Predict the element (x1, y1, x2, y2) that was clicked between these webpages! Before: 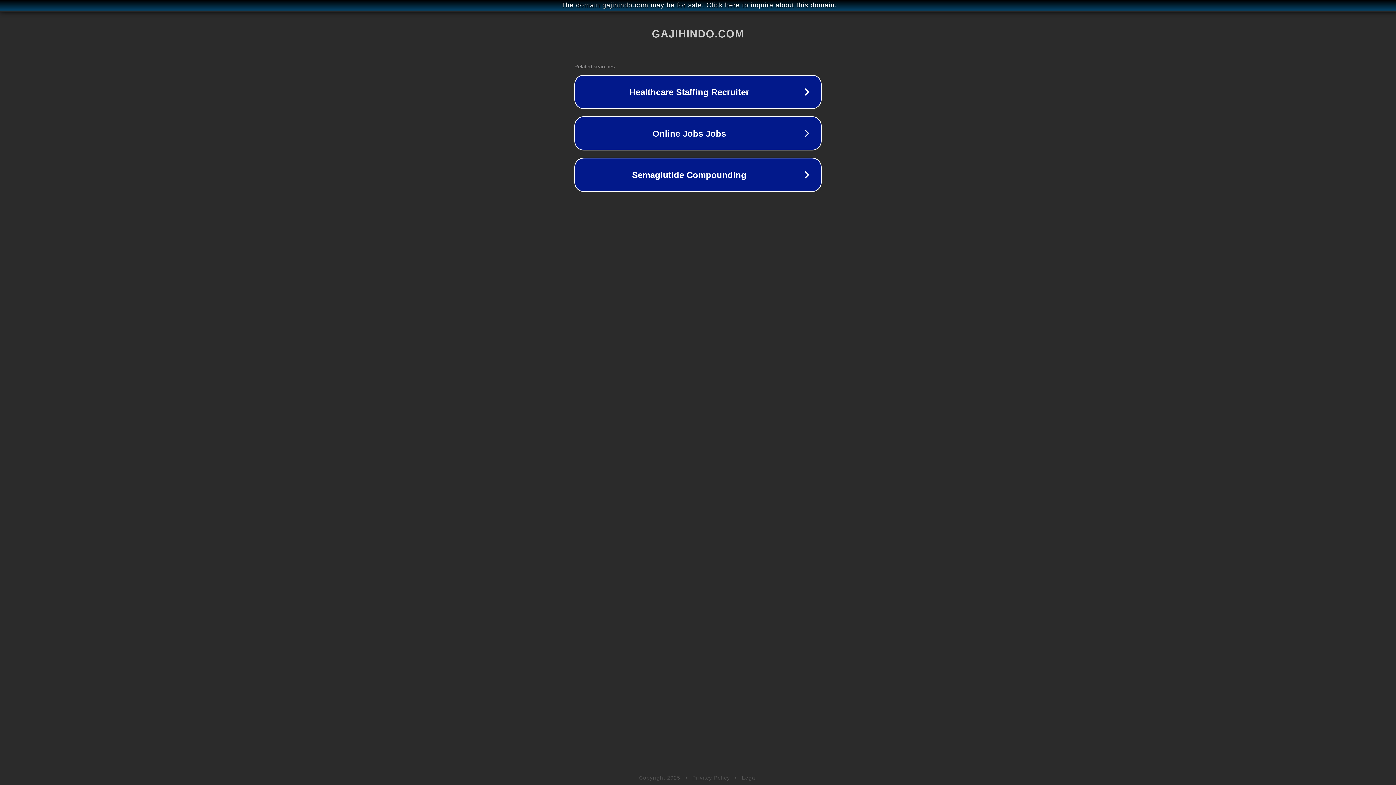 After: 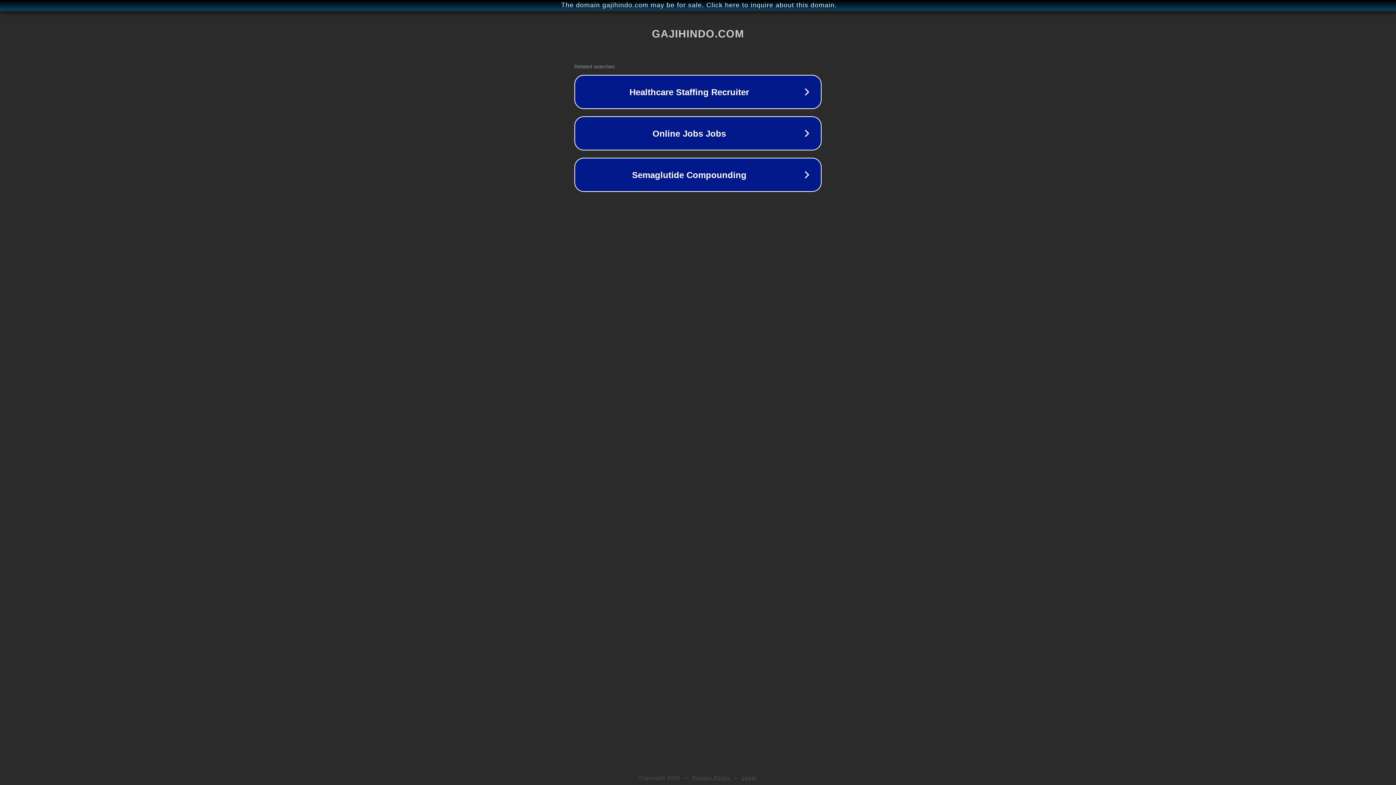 Action: bbox: (742, 775, 757, 781) label: Legal